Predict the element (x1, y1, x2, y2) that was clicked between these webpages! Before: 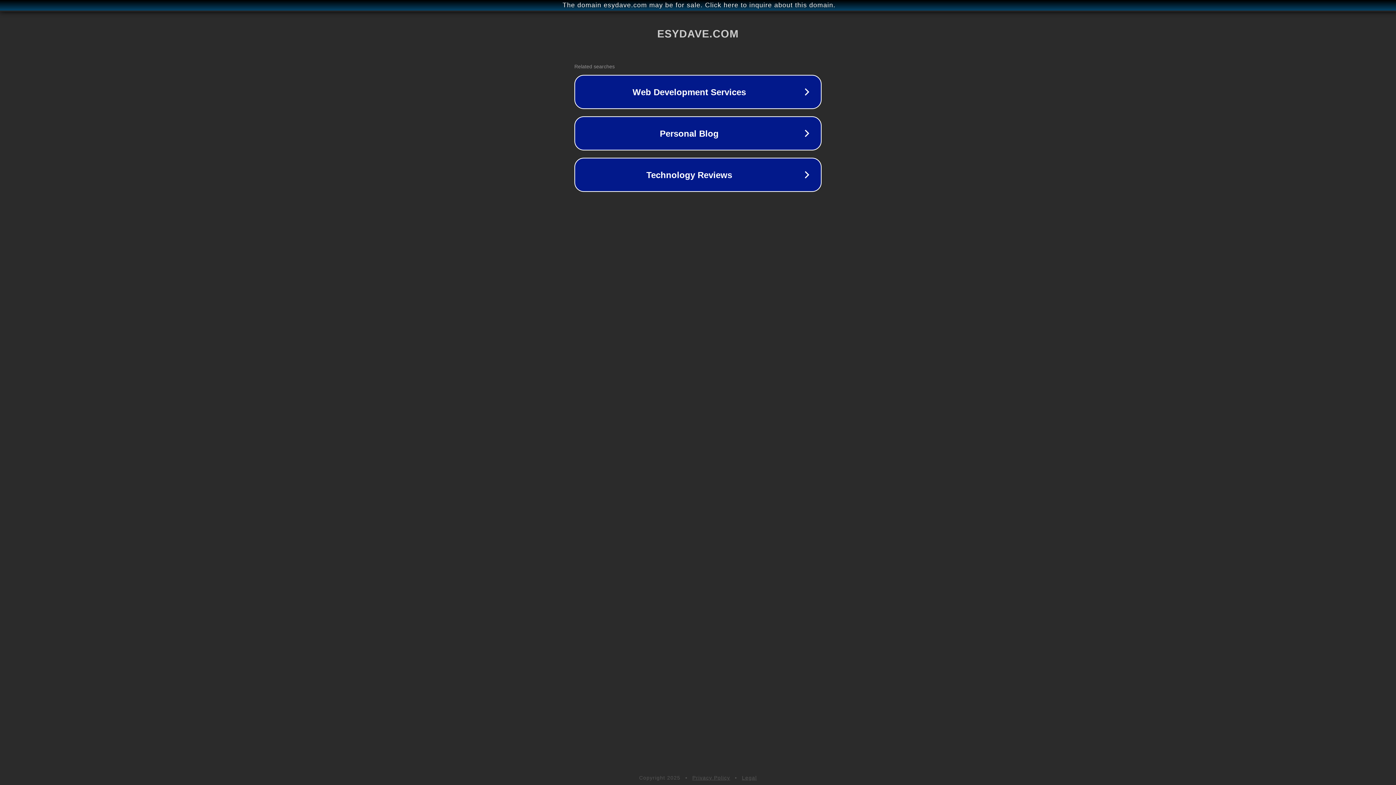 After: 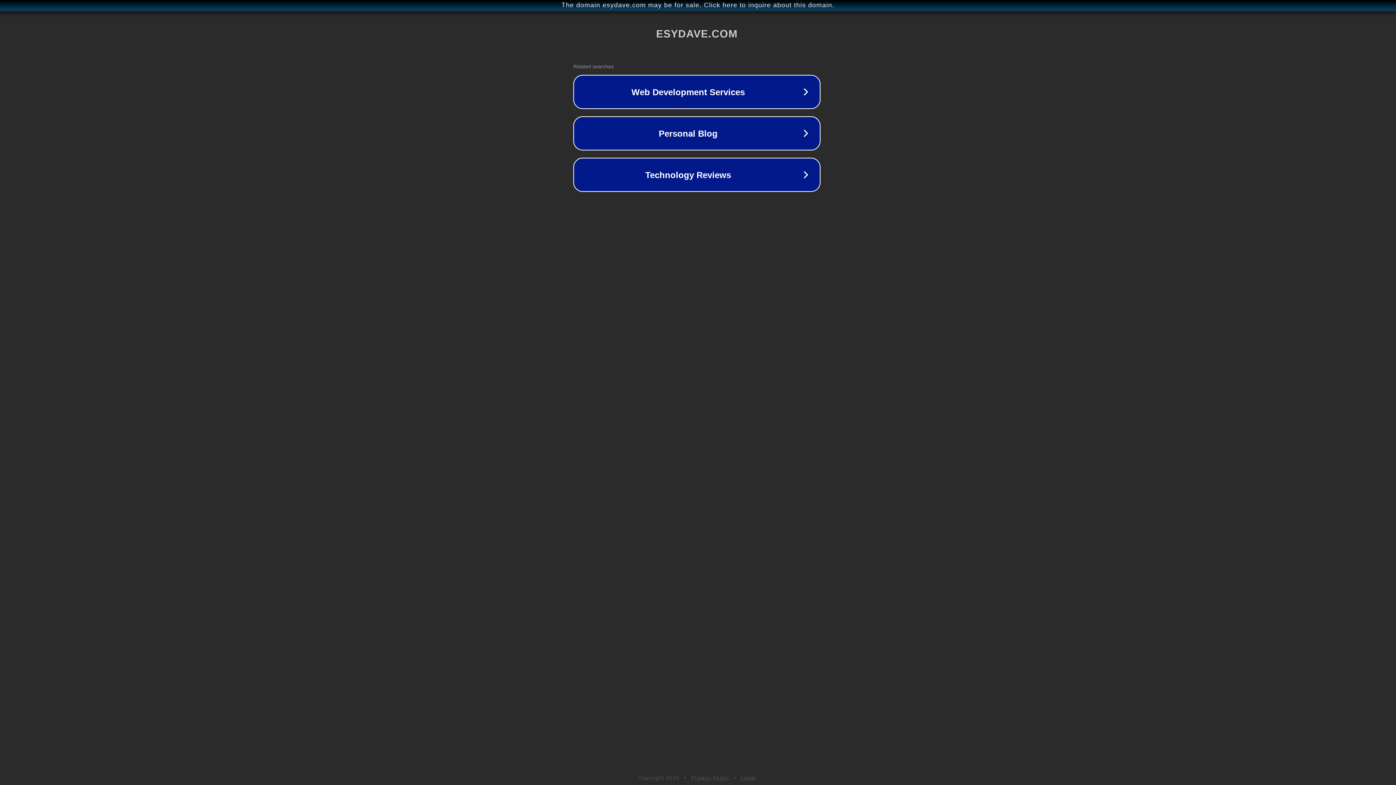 Action: bbox: (1, 1, 1397, 9) label: The domain esydave.com may be for sale. Click here to inquire about this domain.